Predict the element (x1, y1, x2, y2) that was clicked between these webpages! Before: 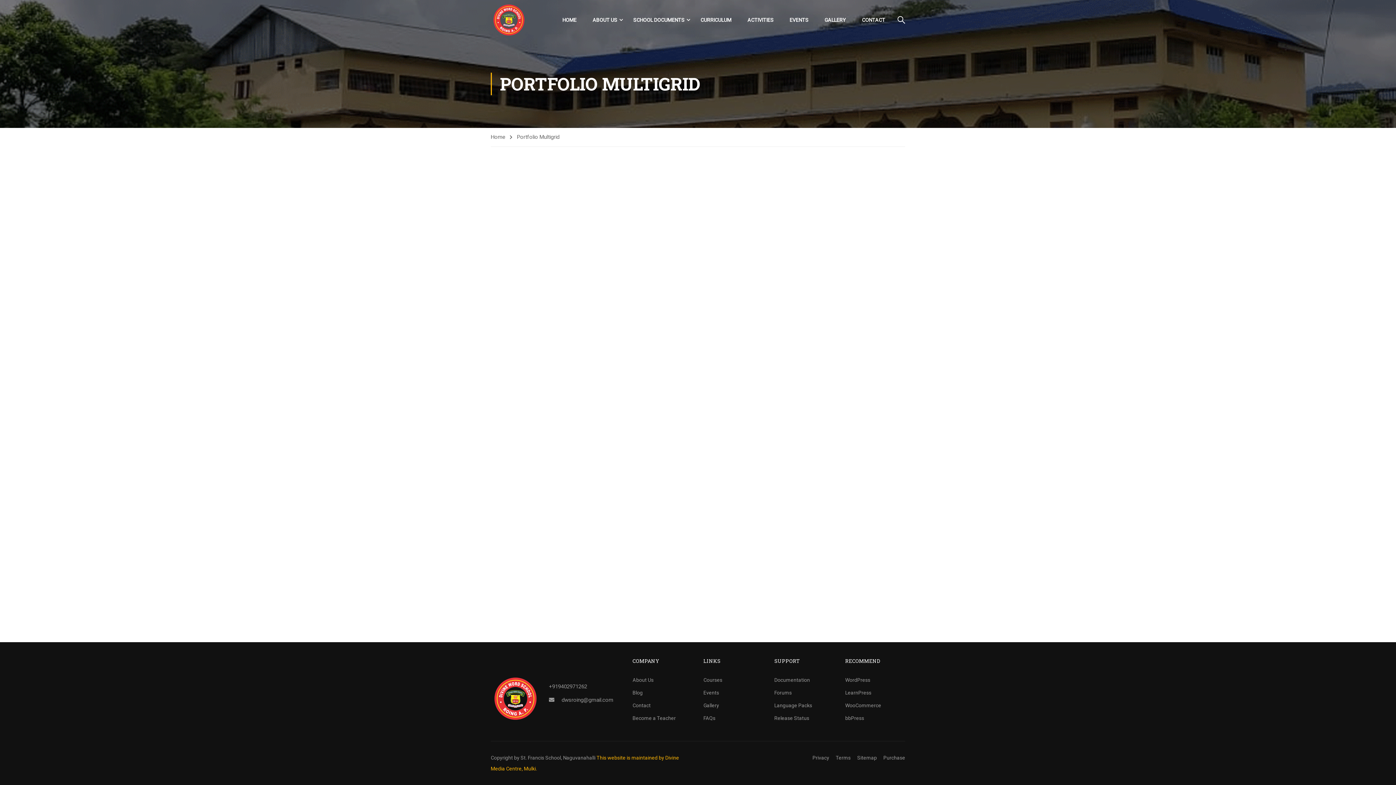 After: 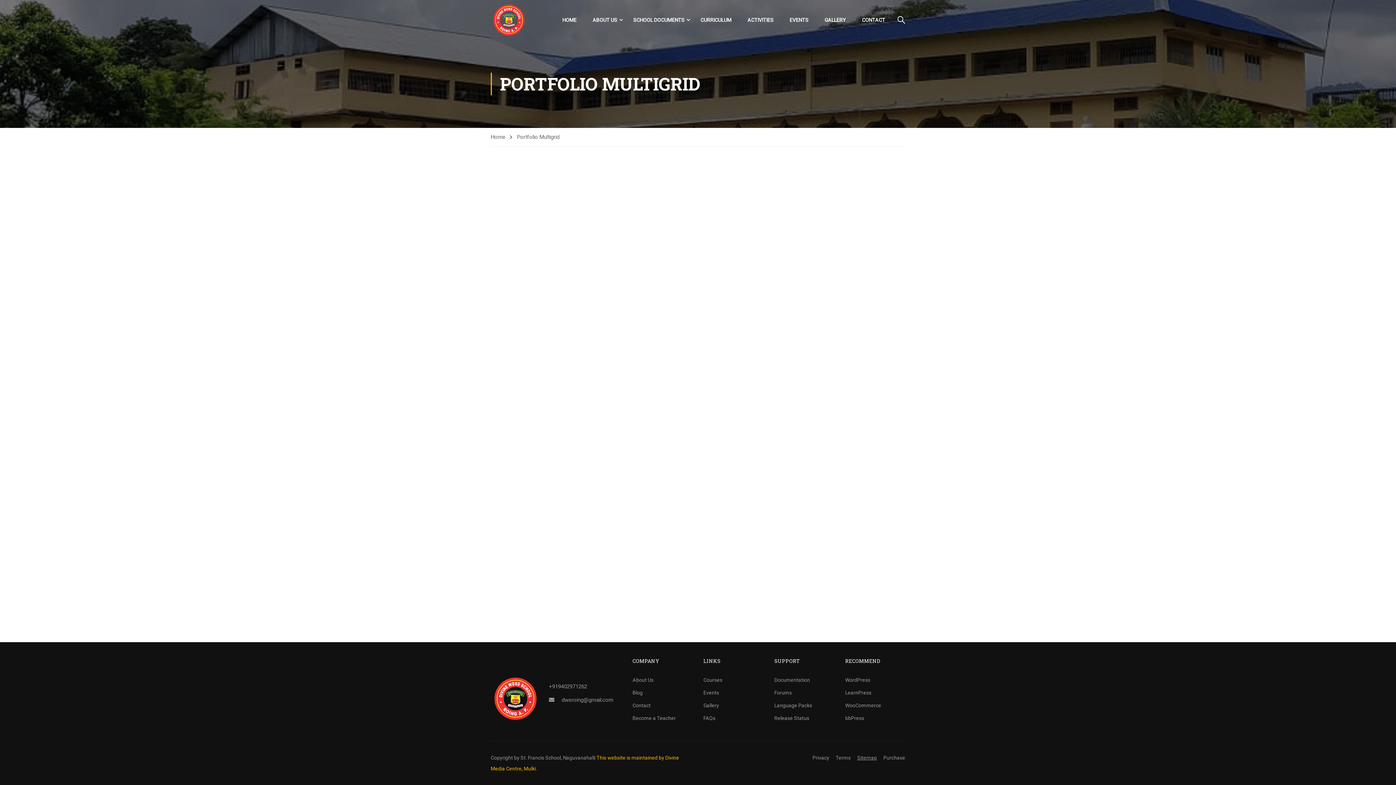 Action: bbox: (857, 752, 877, 763) label: Sitemap